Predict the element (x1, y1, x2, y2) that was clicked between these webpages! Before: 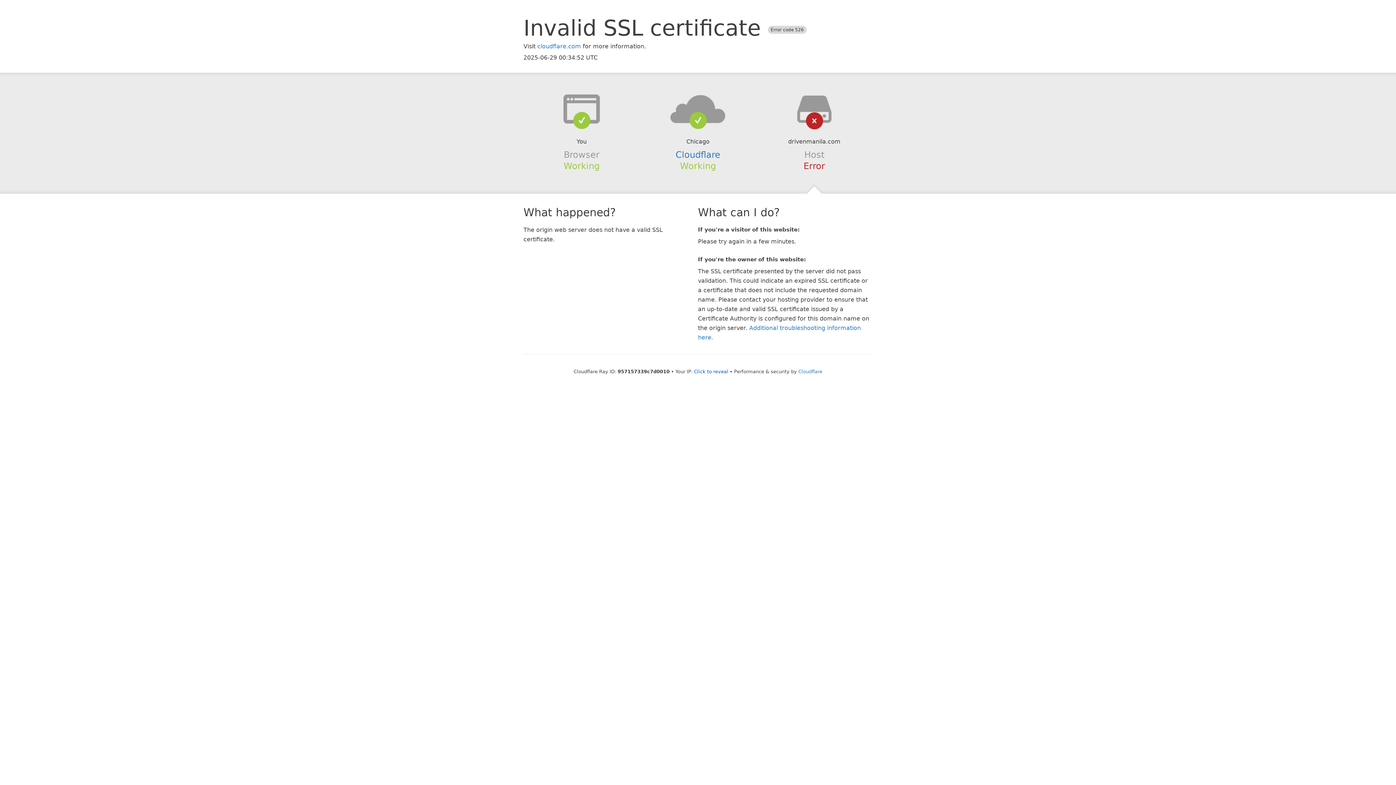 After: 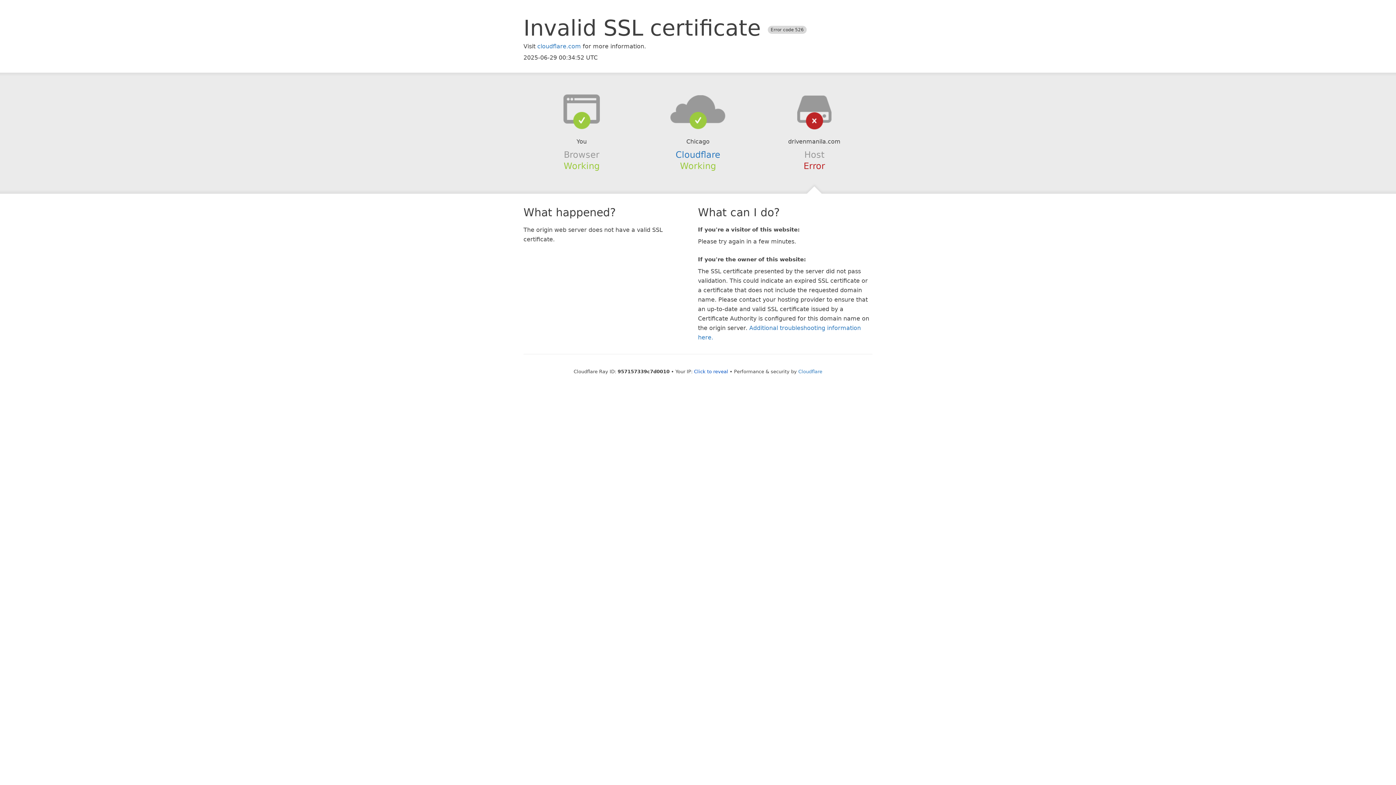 Action: bbox: (639, 94, 756, 123)